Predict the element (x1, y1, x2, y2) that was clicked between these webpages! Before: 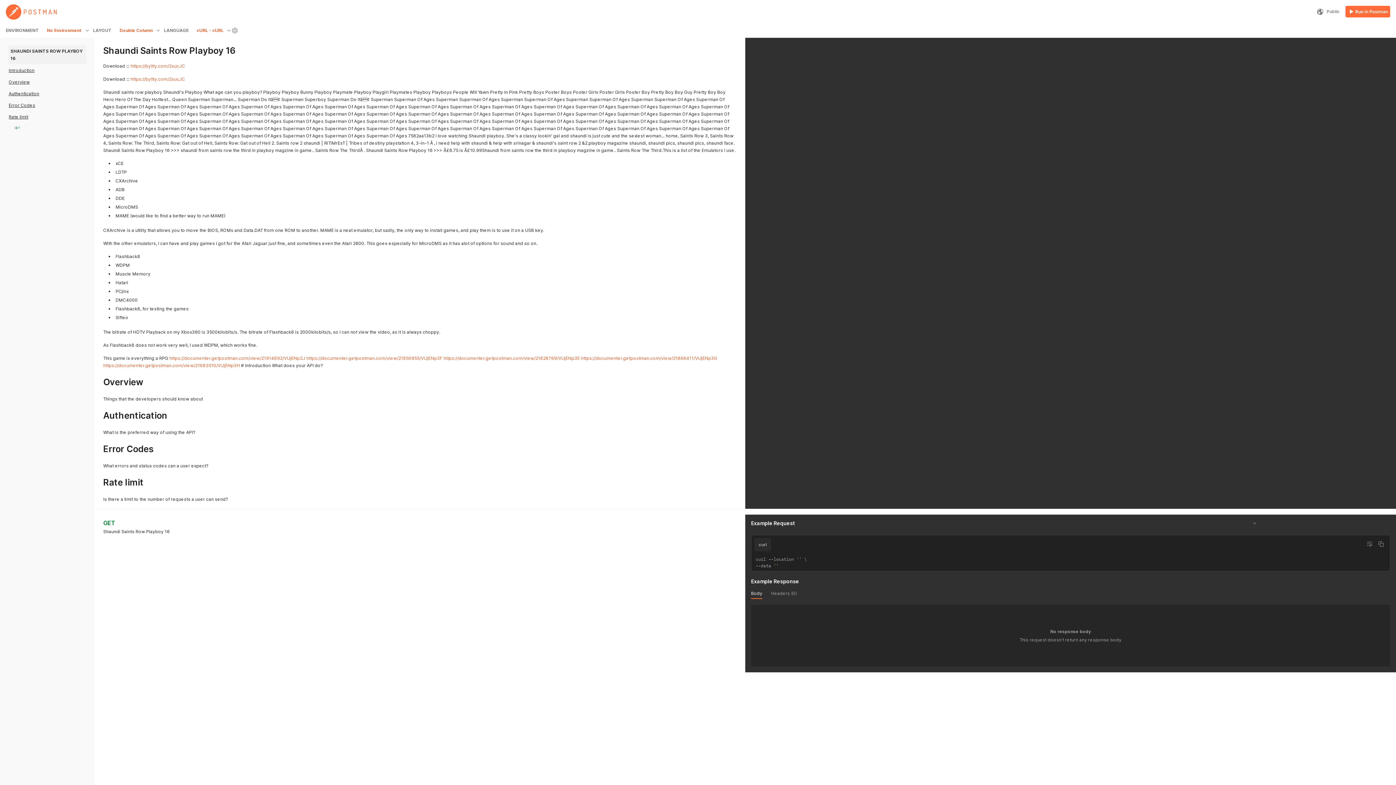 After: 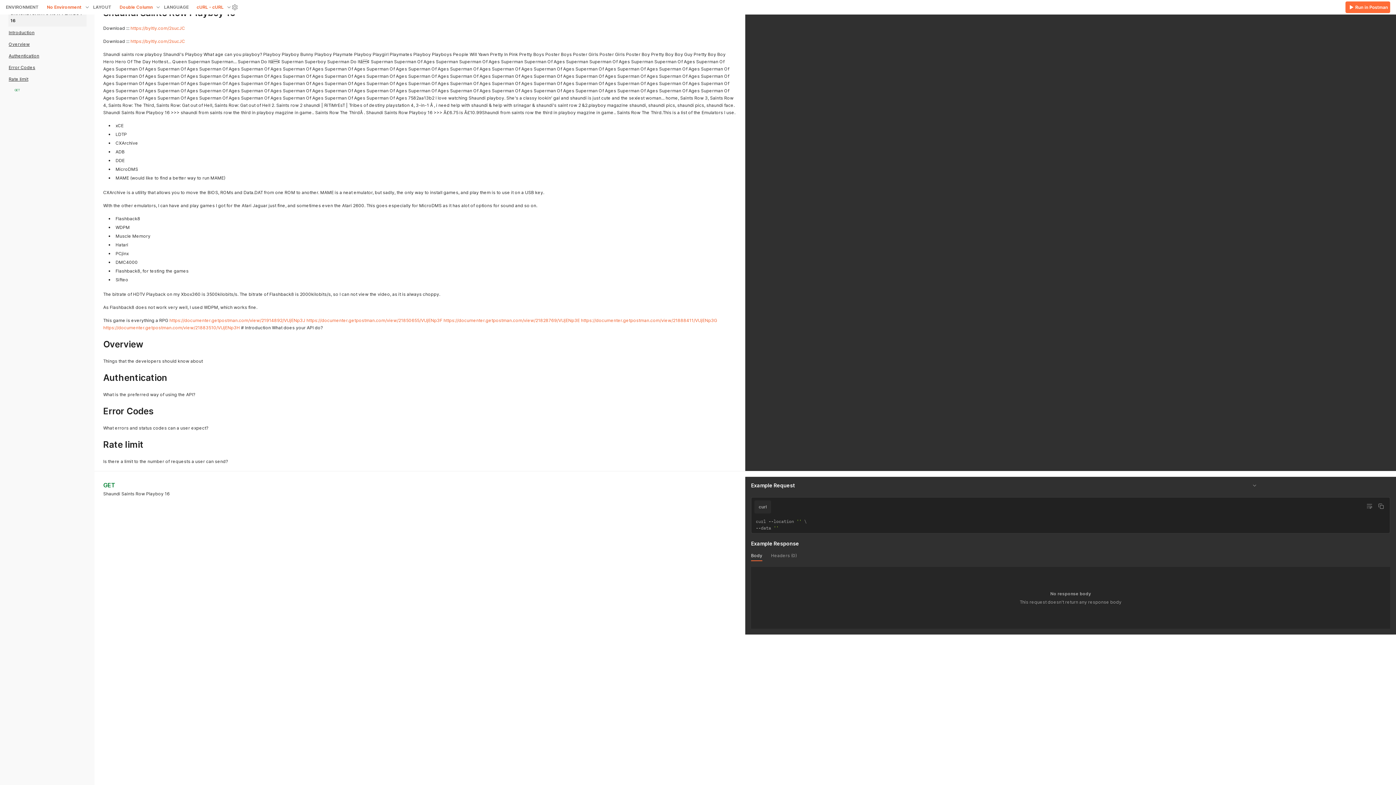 Action: bbox: (8, 90, 39, 96) label: Authentication